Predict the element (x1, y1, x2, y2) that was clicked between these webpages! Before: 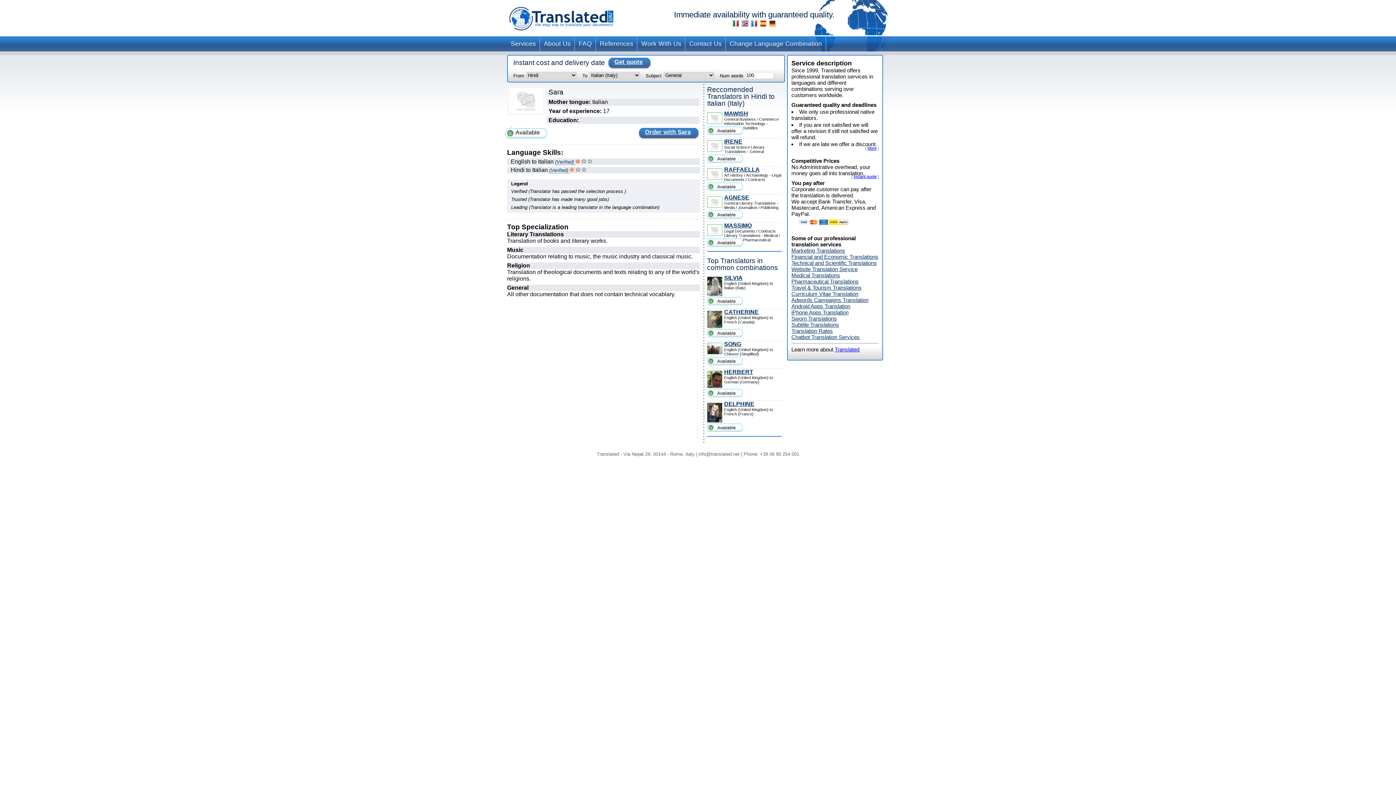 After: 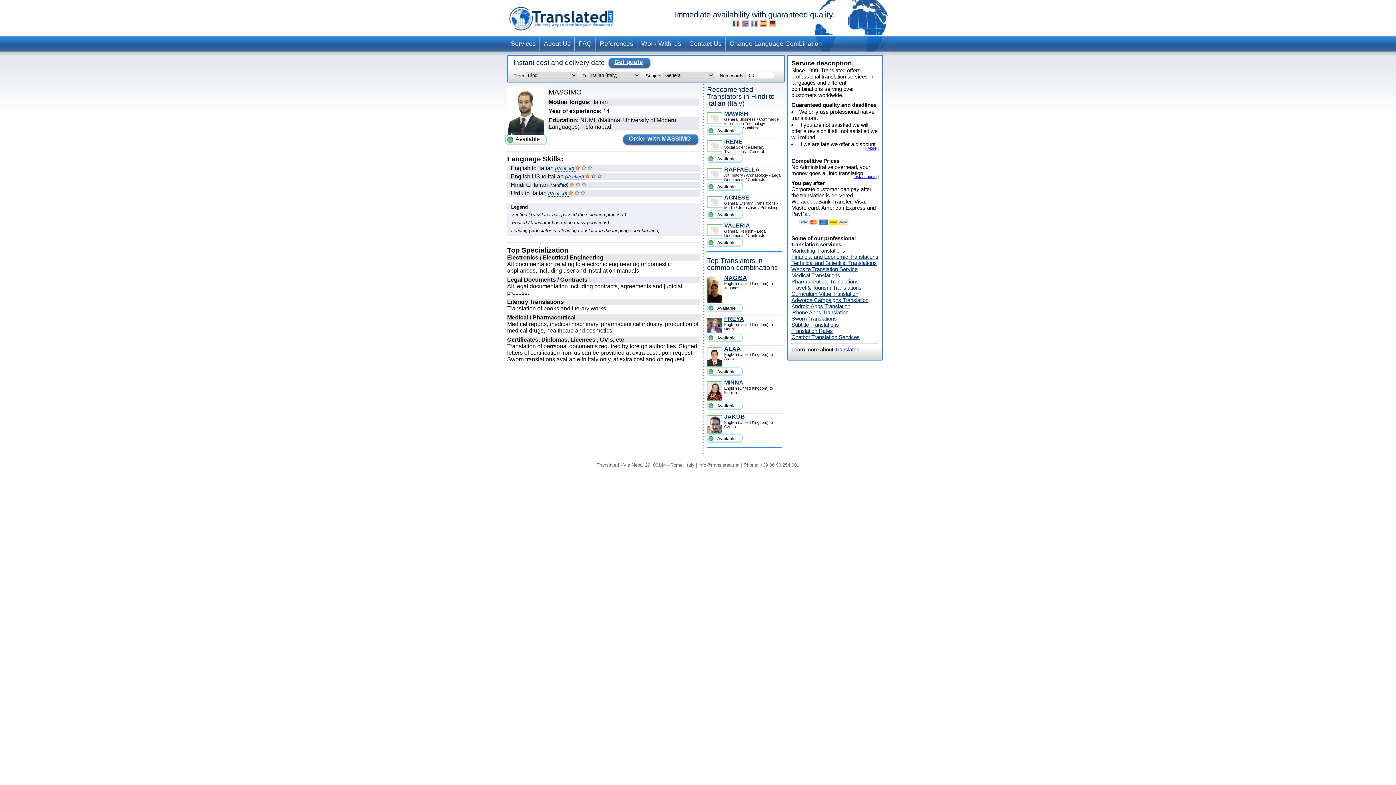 Action: bbox: (724, 222, 752, 228) label: MASSIMO